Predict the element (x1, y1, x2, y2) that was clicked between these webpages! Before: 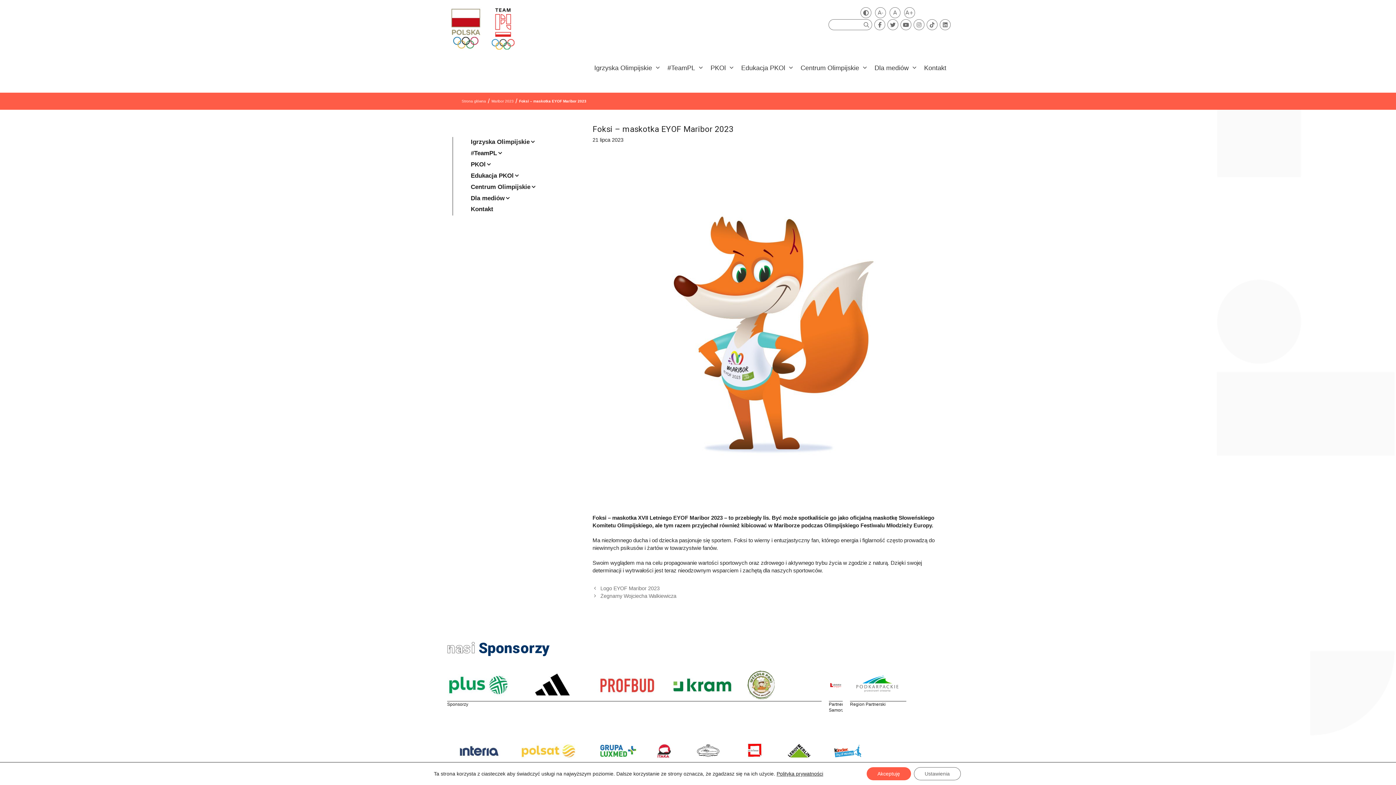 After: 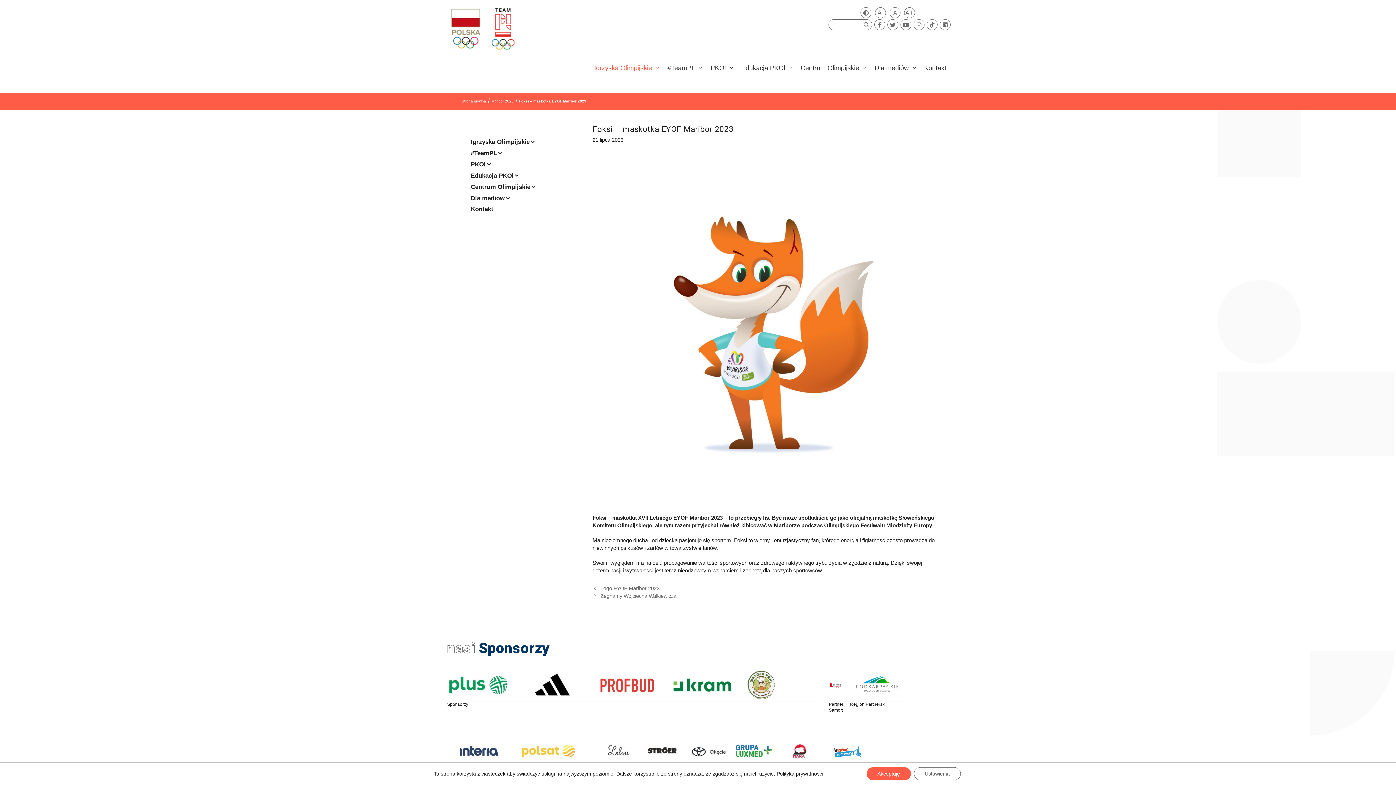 Action: label: Otwórz podmenu bbox: (652, 58, 662, 78)